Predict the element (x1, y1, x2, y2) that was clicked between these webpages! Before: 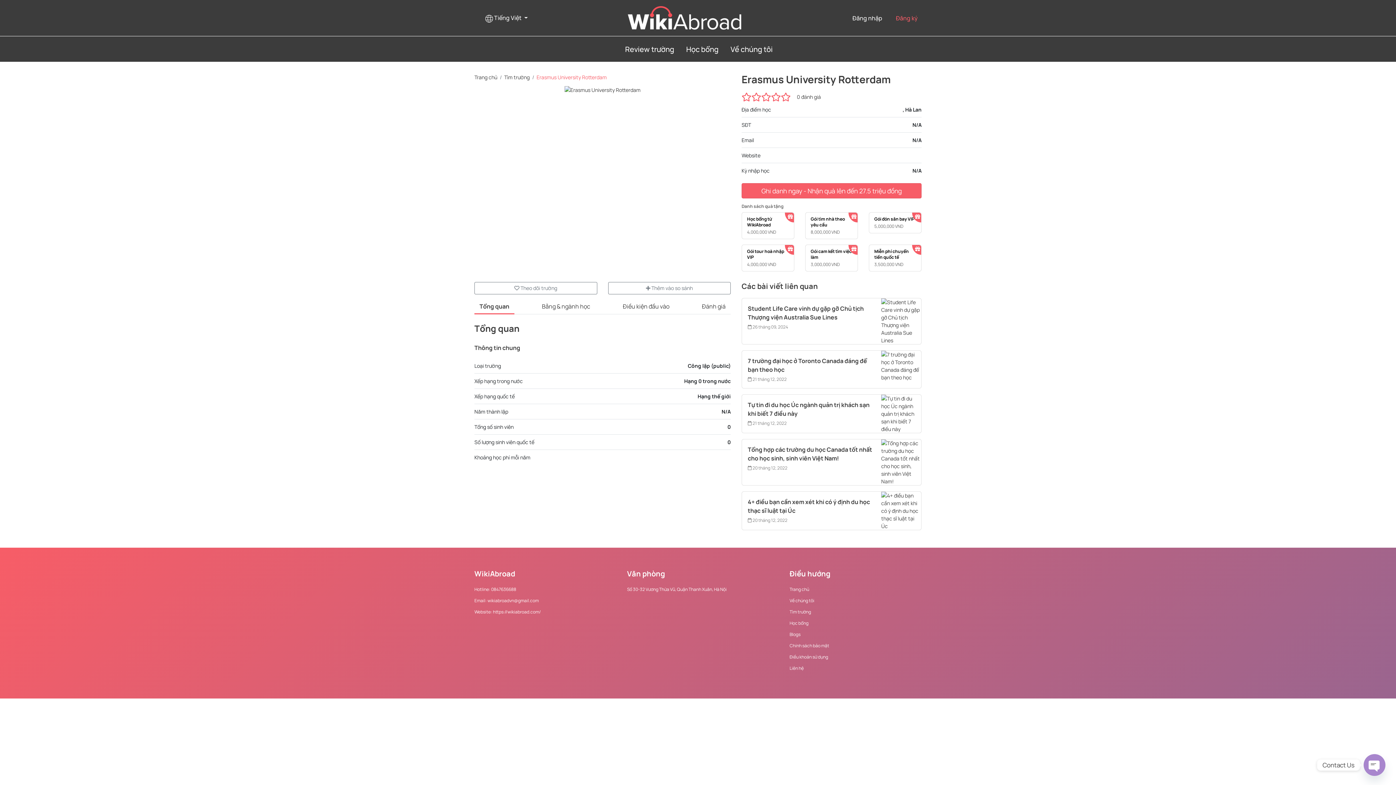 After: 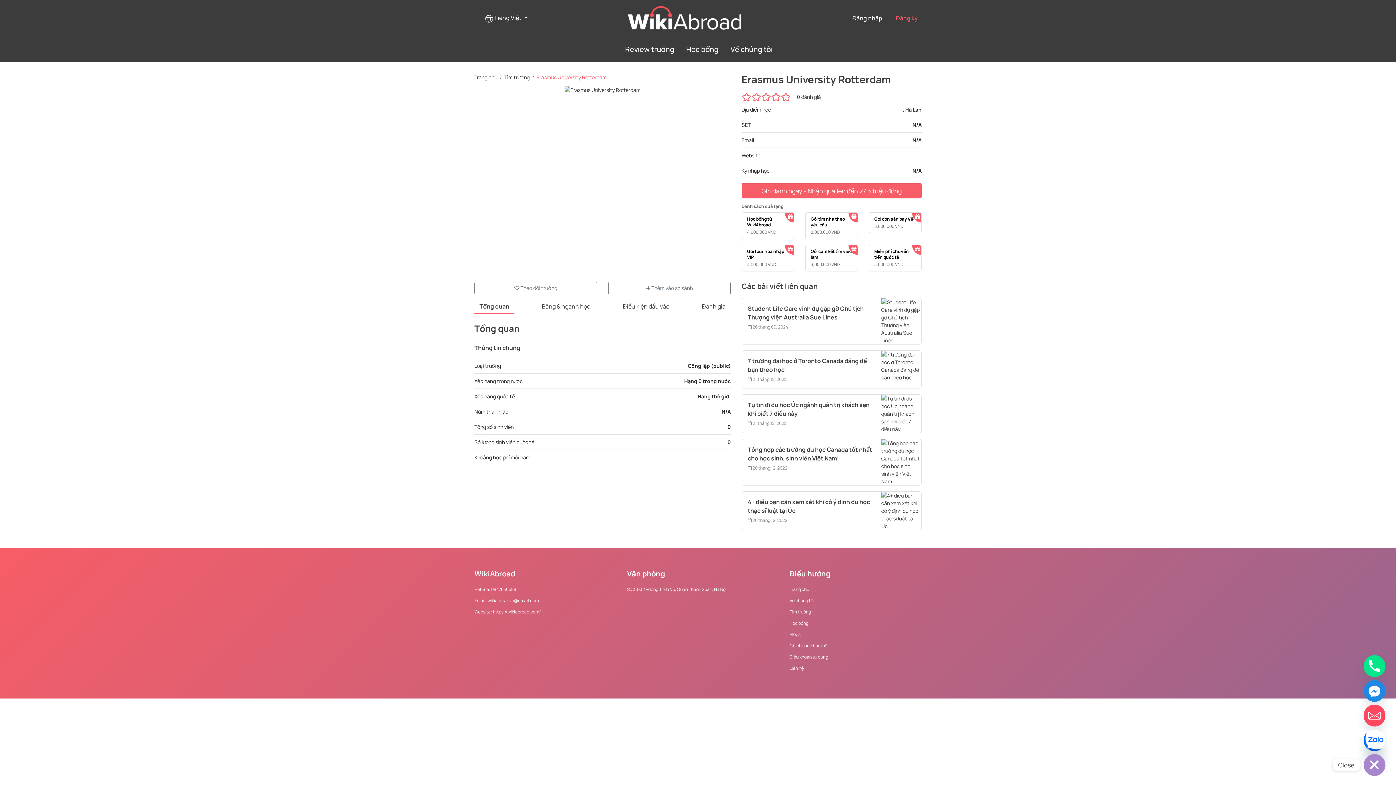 Action: label: Open Chaty Channels bbox: (1364, 754, 1385, 776)